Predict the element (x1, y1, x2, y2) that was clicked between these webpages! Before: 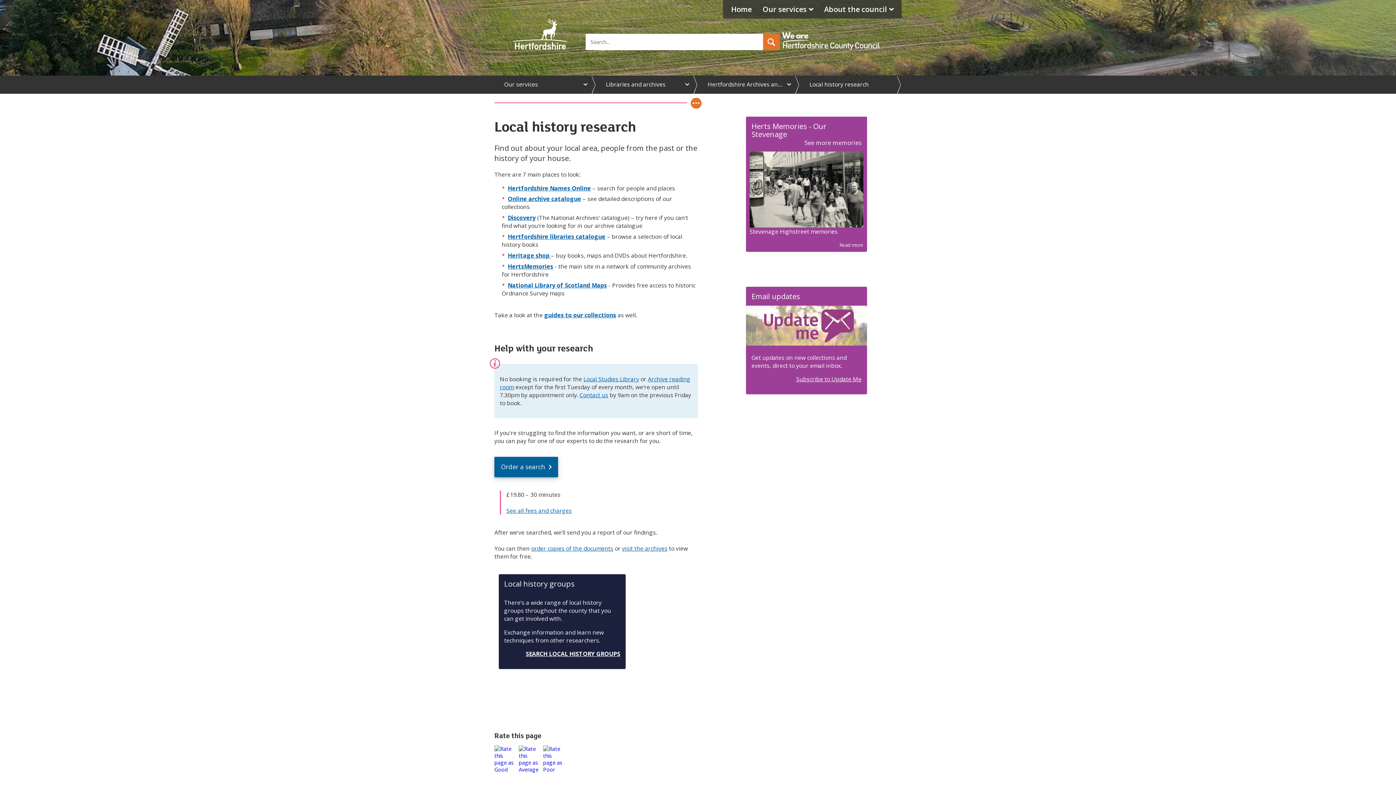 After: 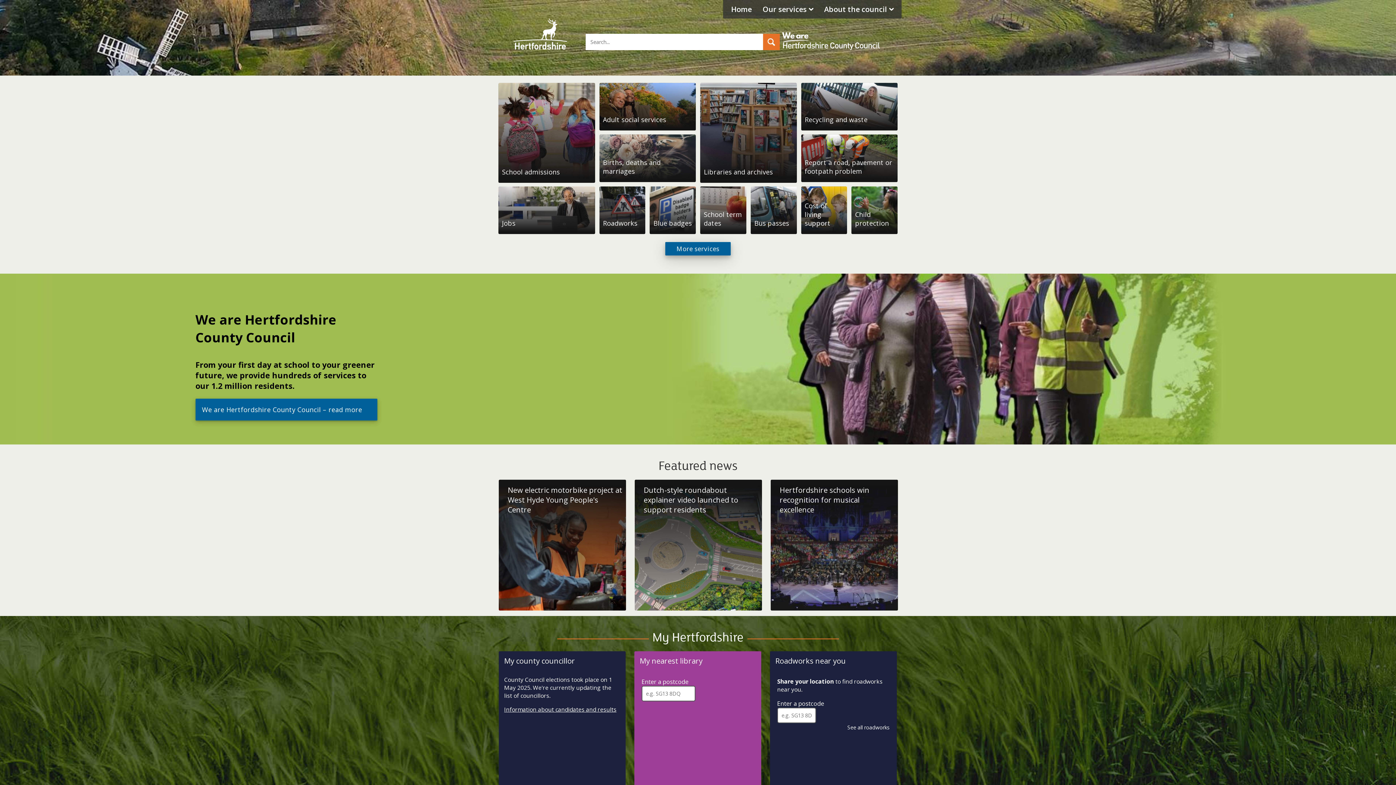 Action: label: Home bbox: (731, 0, 752, 18)